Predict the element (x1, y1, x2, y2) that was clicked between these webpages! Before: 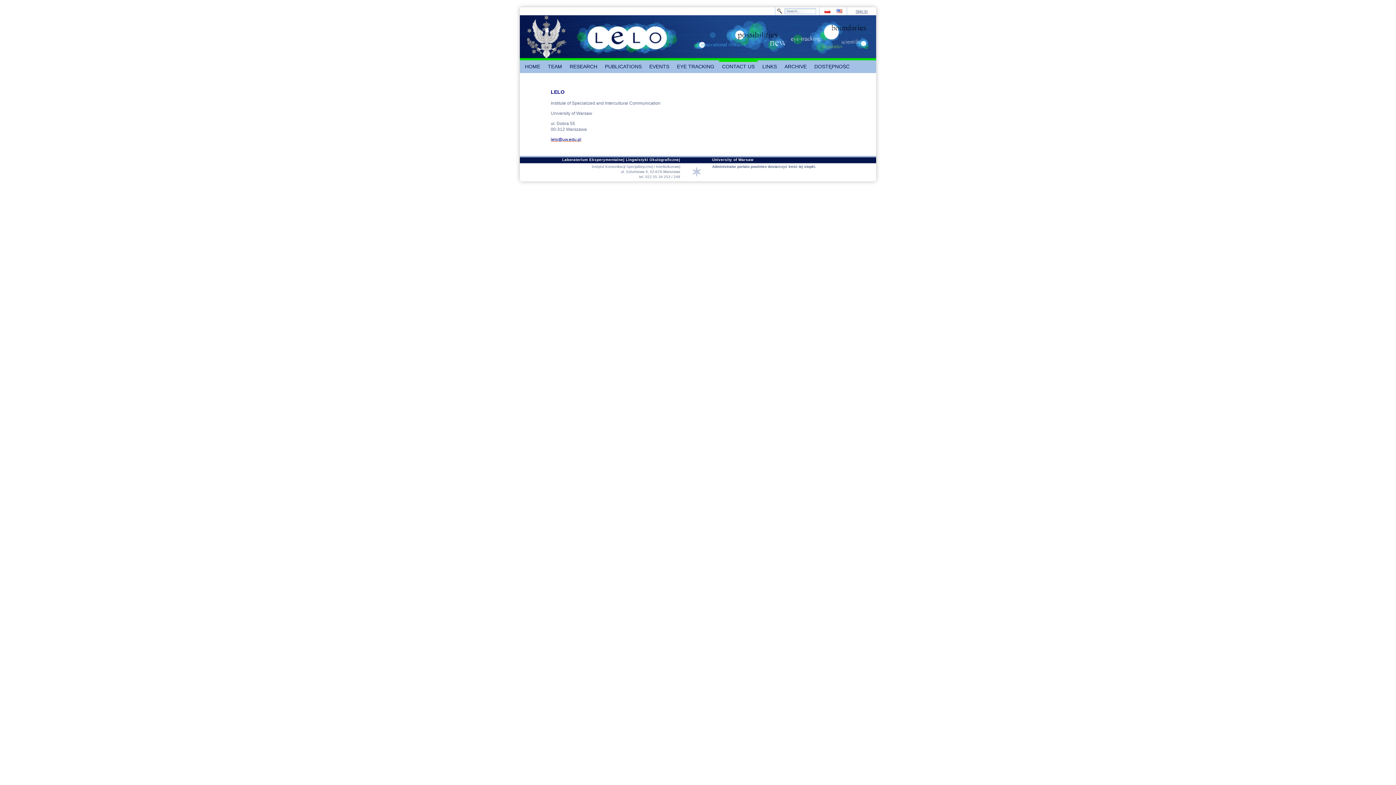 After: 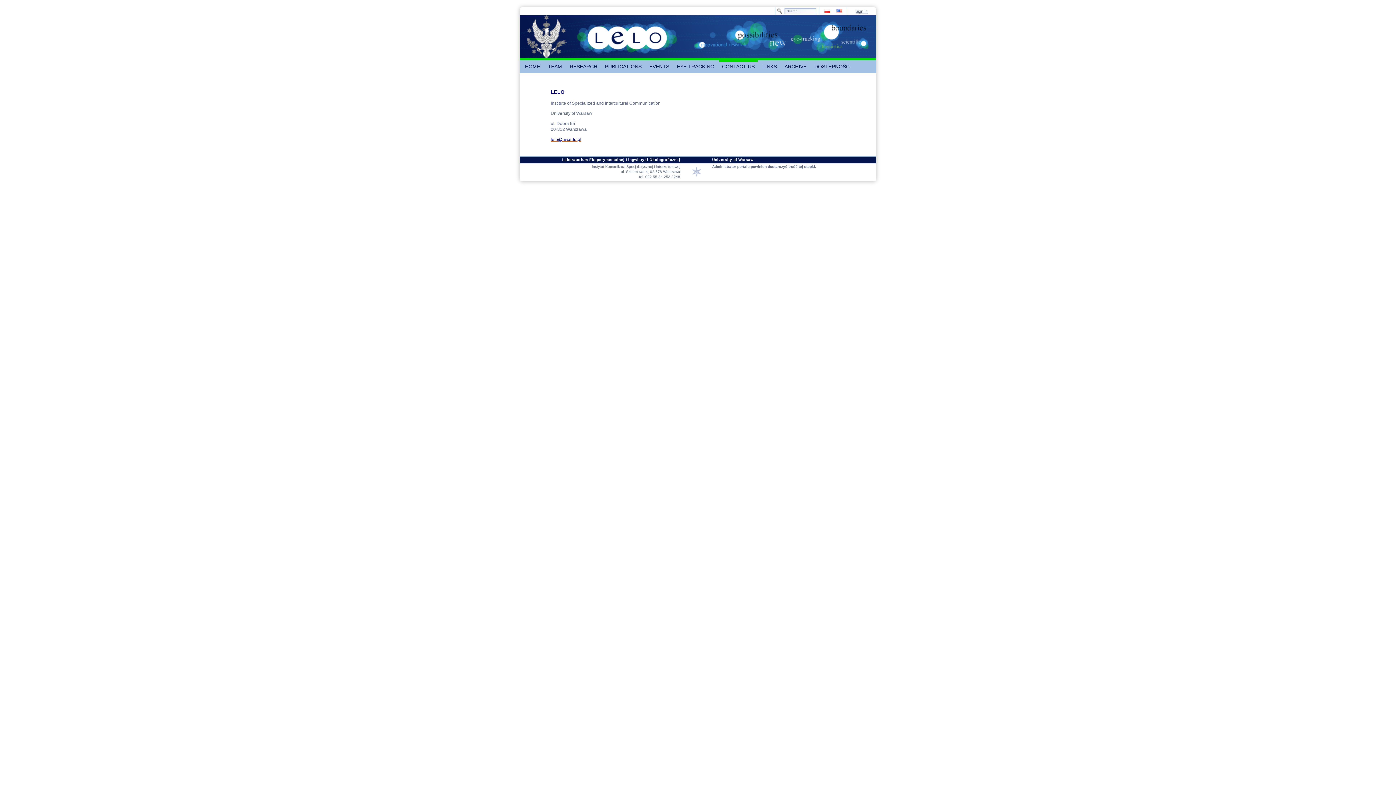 Action: bbox: (719, 60, 757, 73) label: CONTACT US